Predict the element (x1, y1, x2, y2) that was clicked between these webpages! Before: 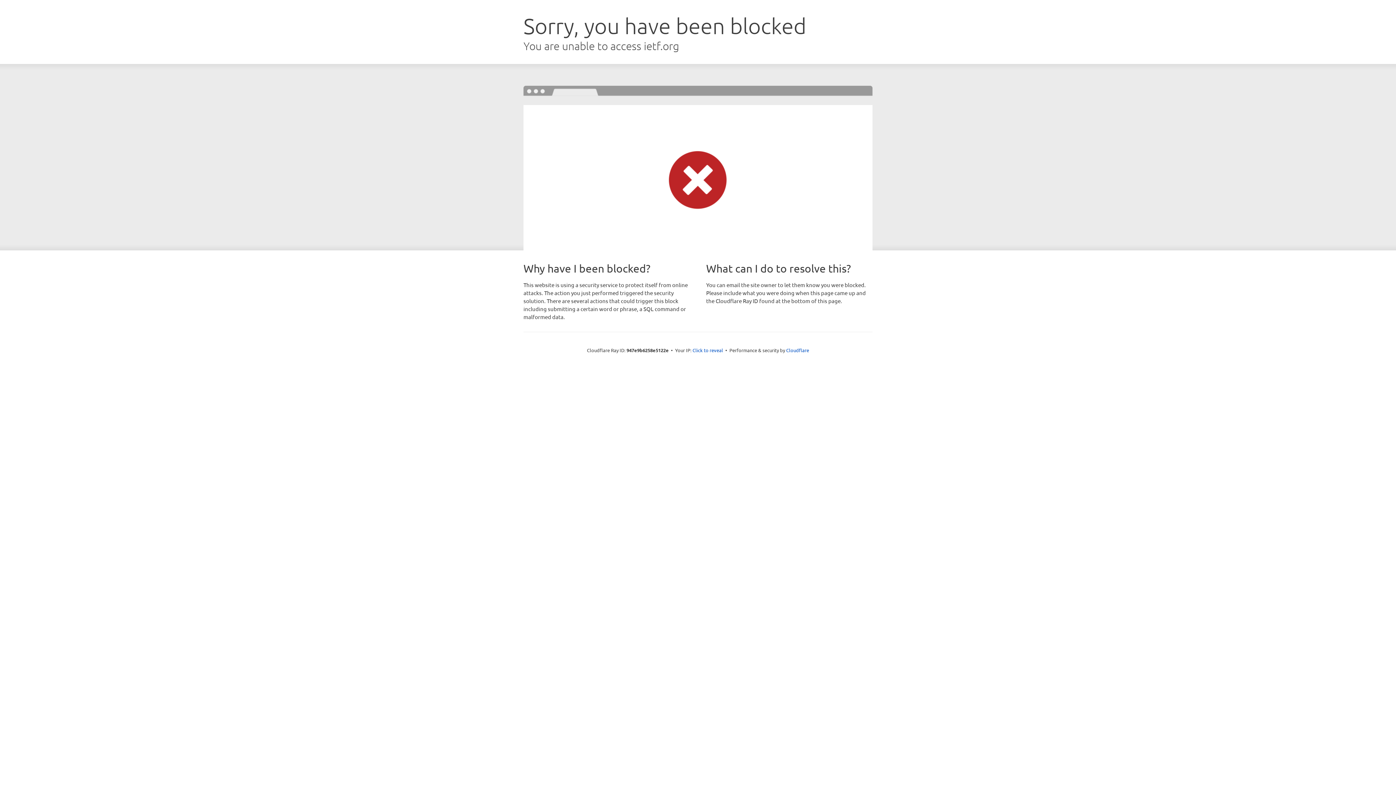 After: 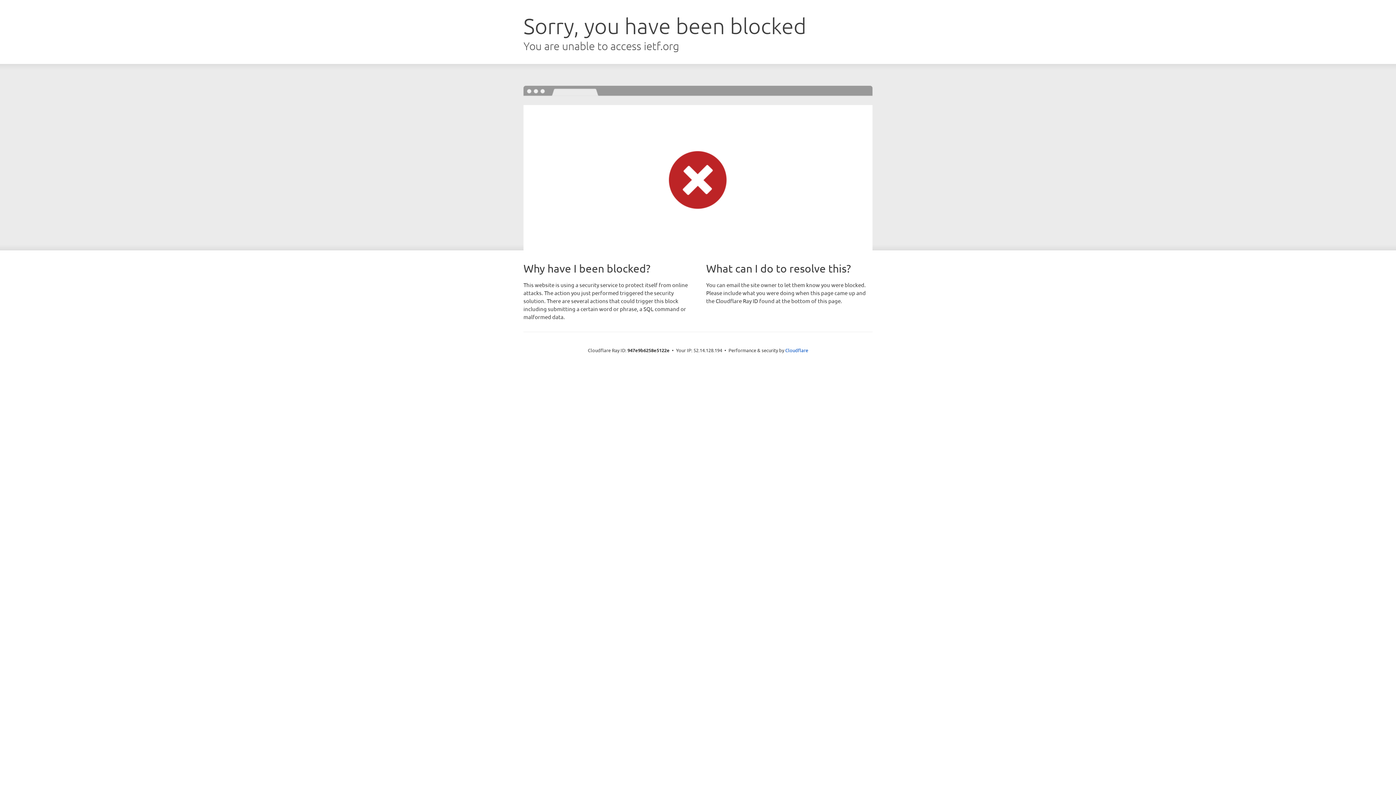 Action: label: Click to reveal bbox: (692, 346, 723, 353)